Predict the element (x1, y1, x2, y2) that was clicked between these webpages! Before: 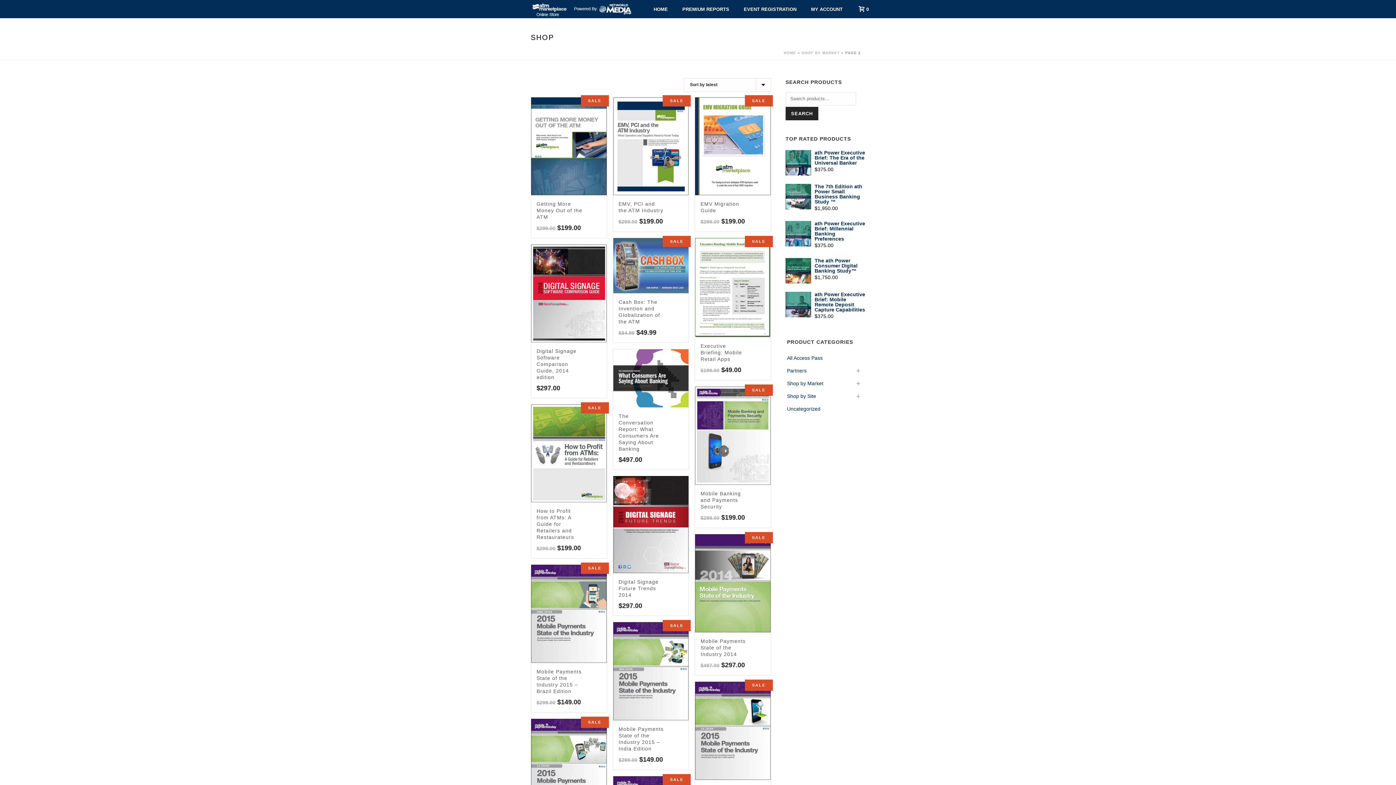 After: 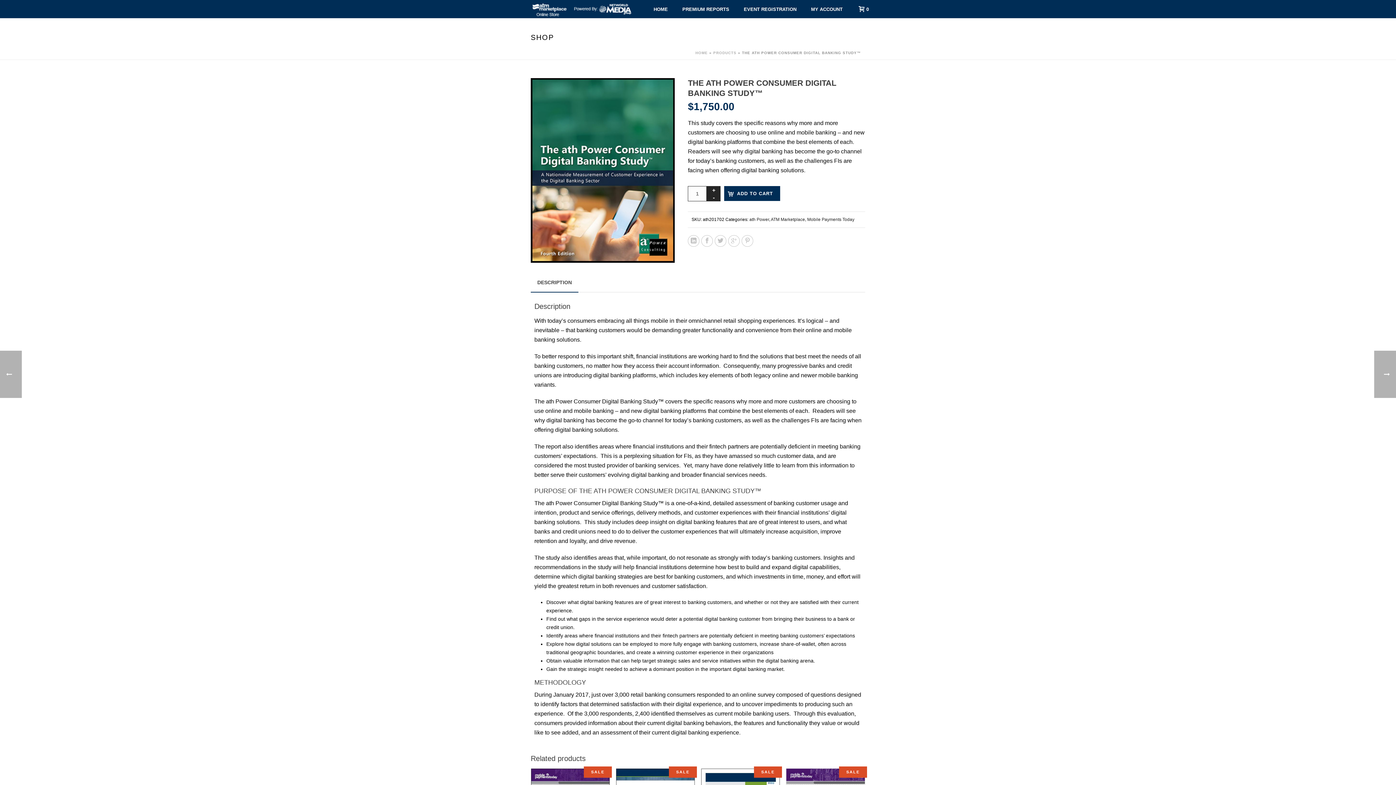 Action: bbox: (785, 258, 865, 273) label: The ath Power Consumer Digital Banking Study™